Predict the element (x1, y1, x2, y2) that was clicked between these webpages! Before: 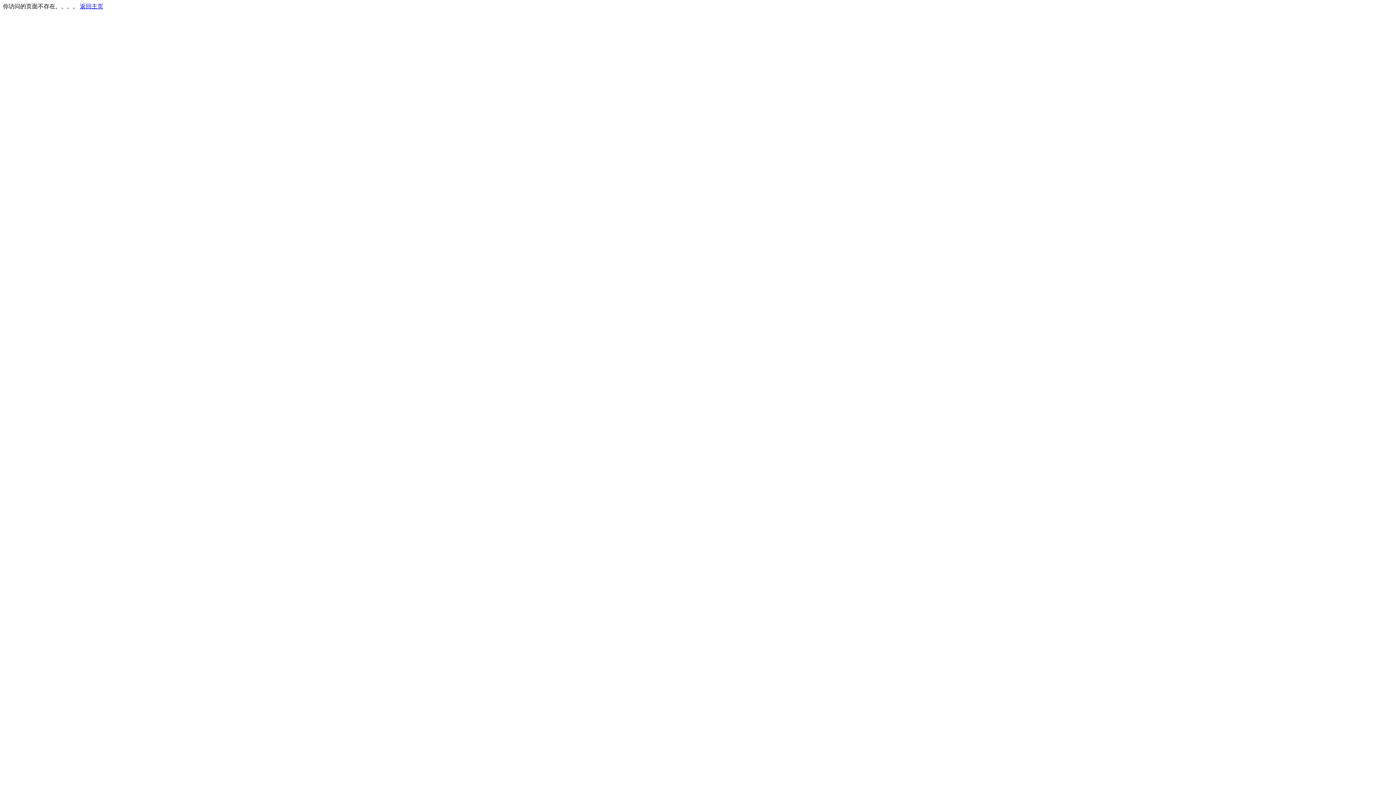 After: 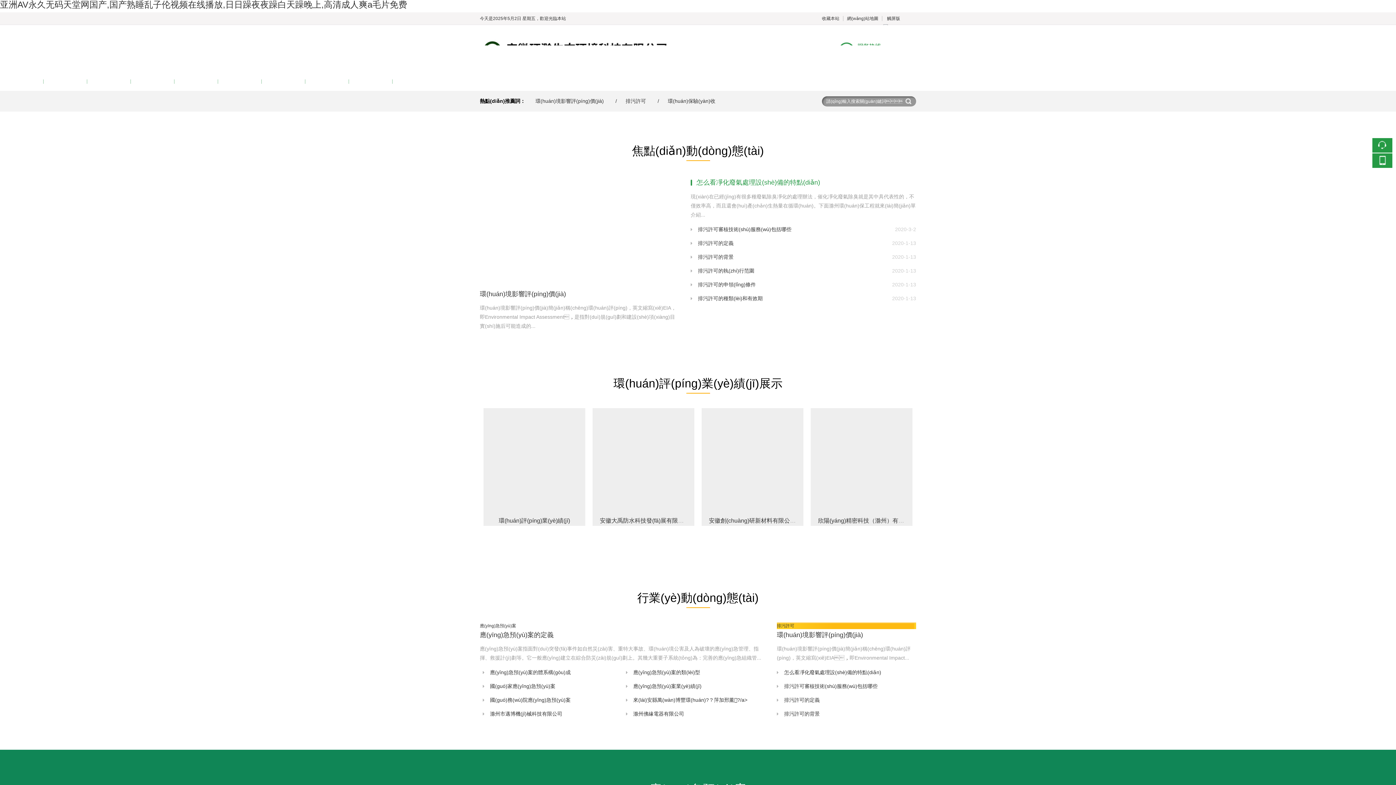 Action: bbox: (80, 3, 103, 9) label: 返回主页